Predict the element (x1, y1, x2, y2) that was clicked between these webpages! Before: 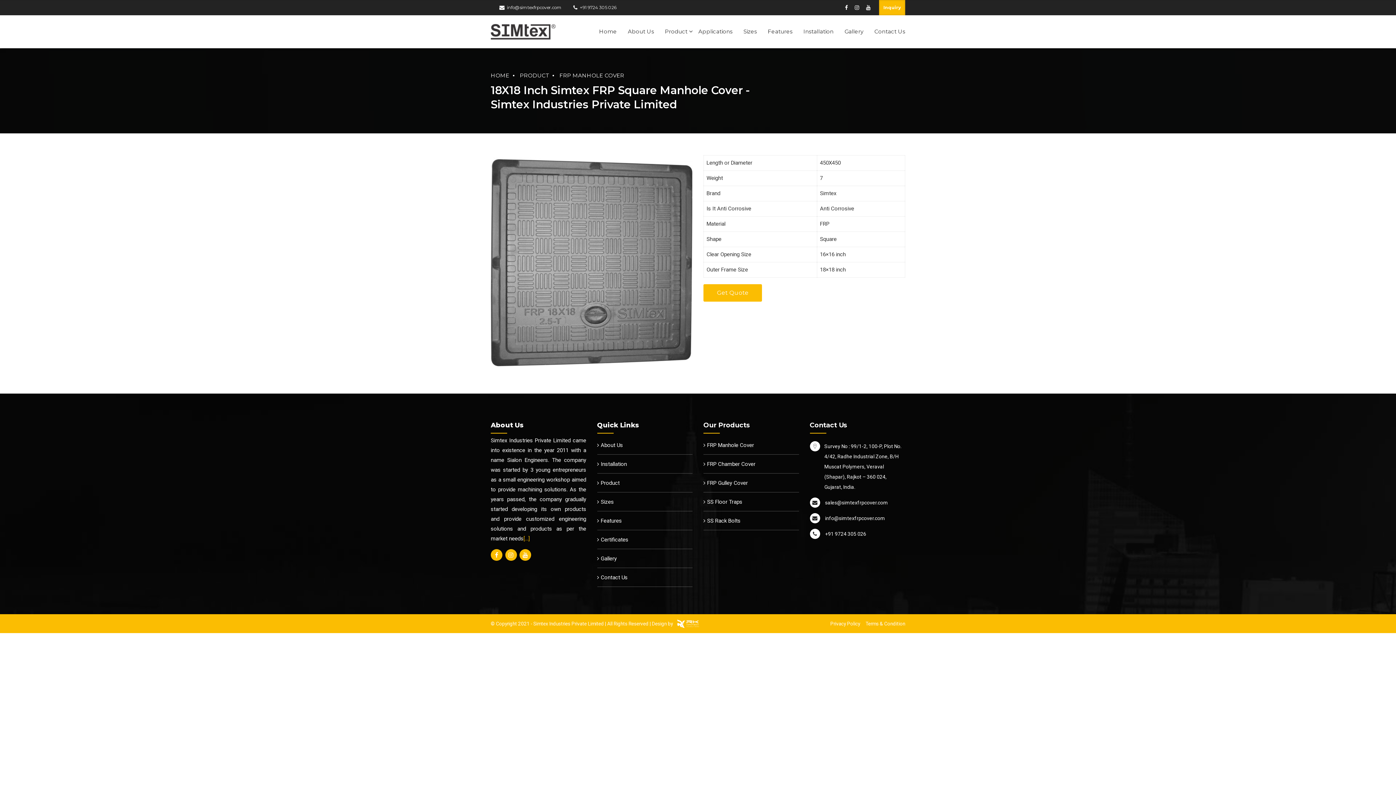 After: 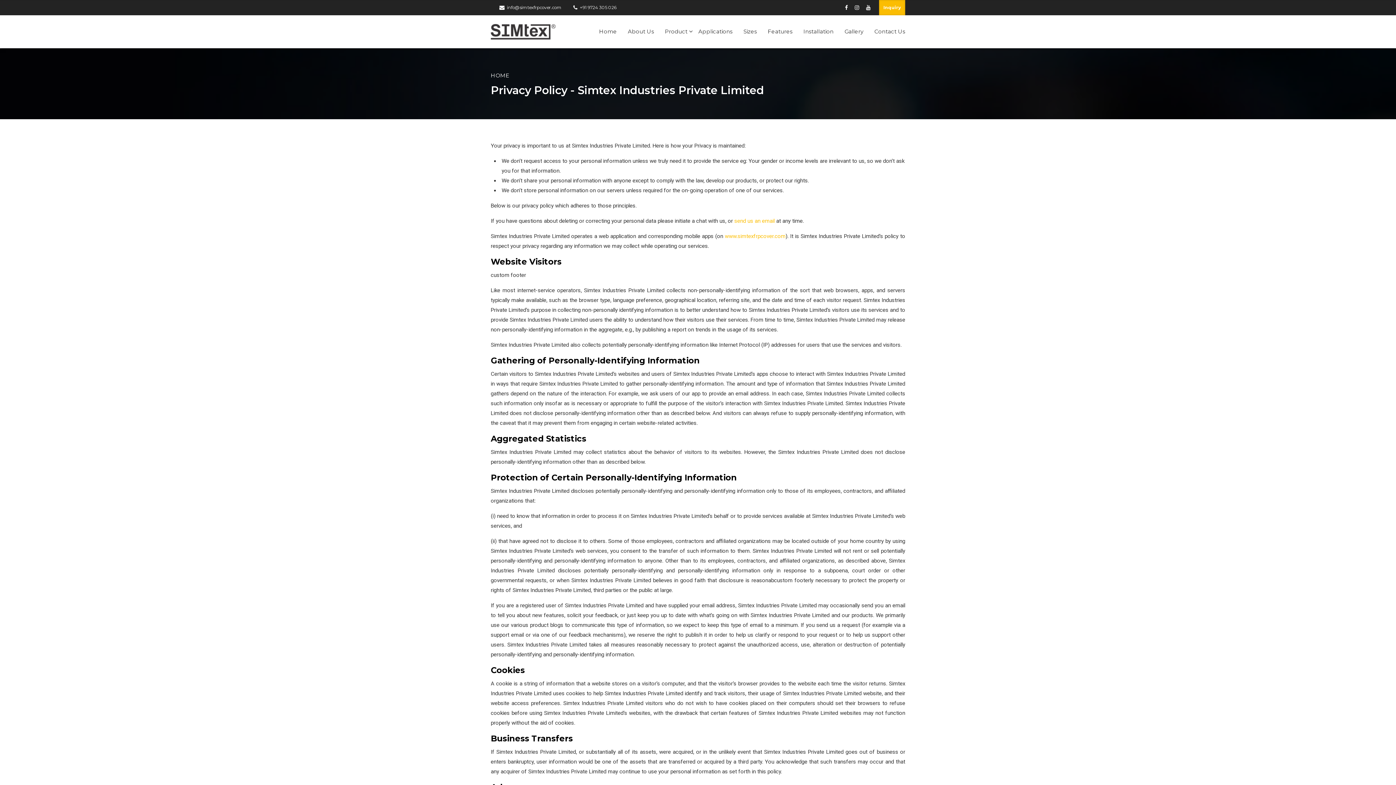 Action: bbox: (830, 620, 860, 626) label: Privacy Policy